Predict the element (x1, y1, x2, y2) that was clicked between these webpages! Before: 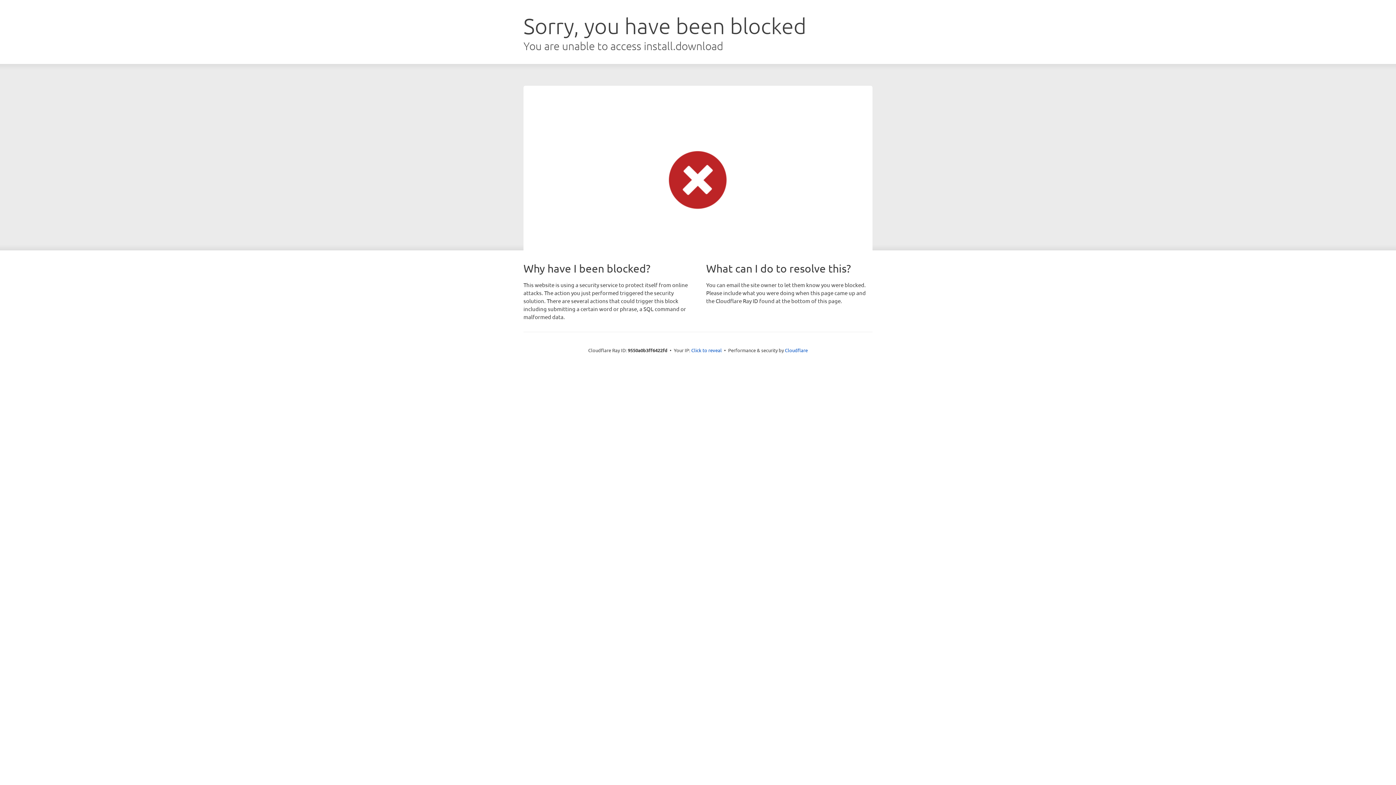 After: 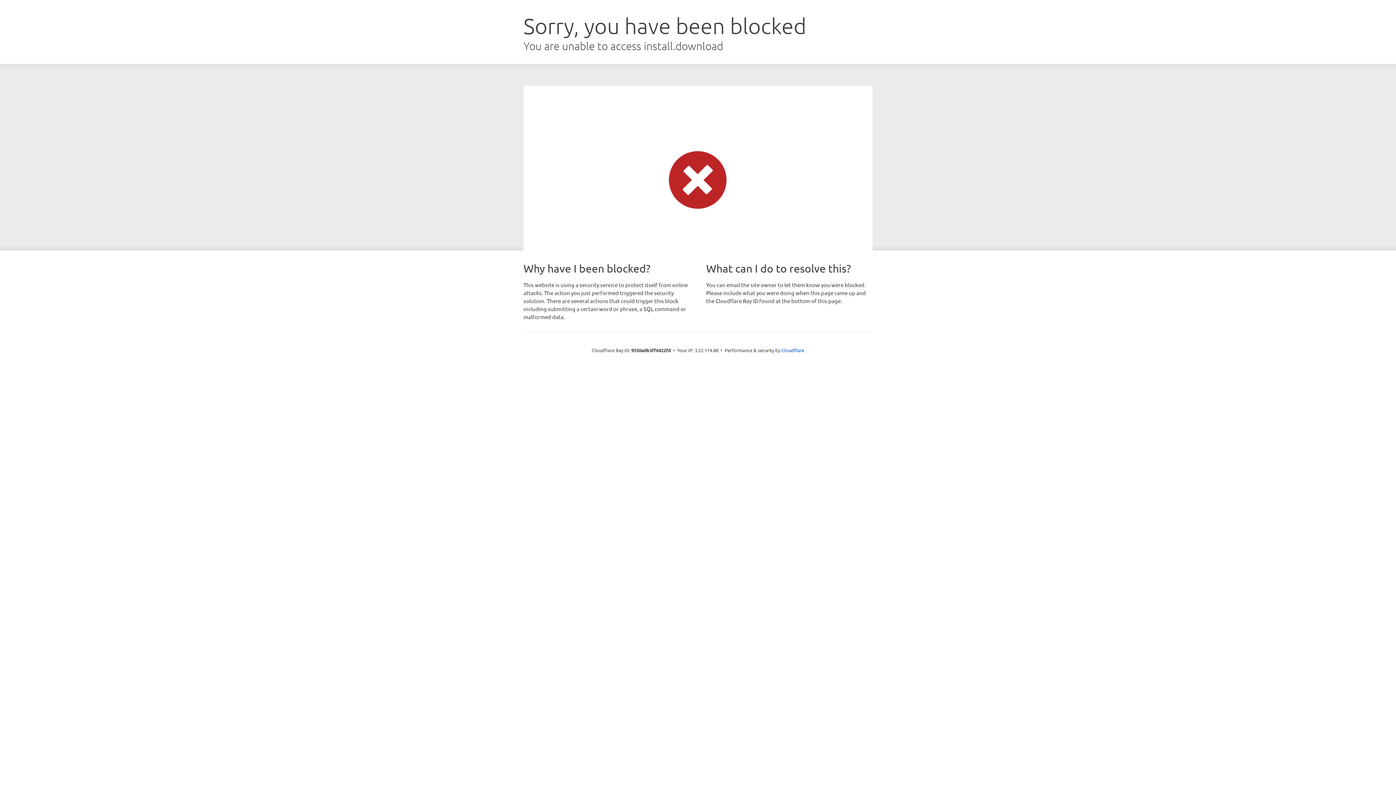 Action: label: Click to reveal bbox: (691, 346, 722, 353)